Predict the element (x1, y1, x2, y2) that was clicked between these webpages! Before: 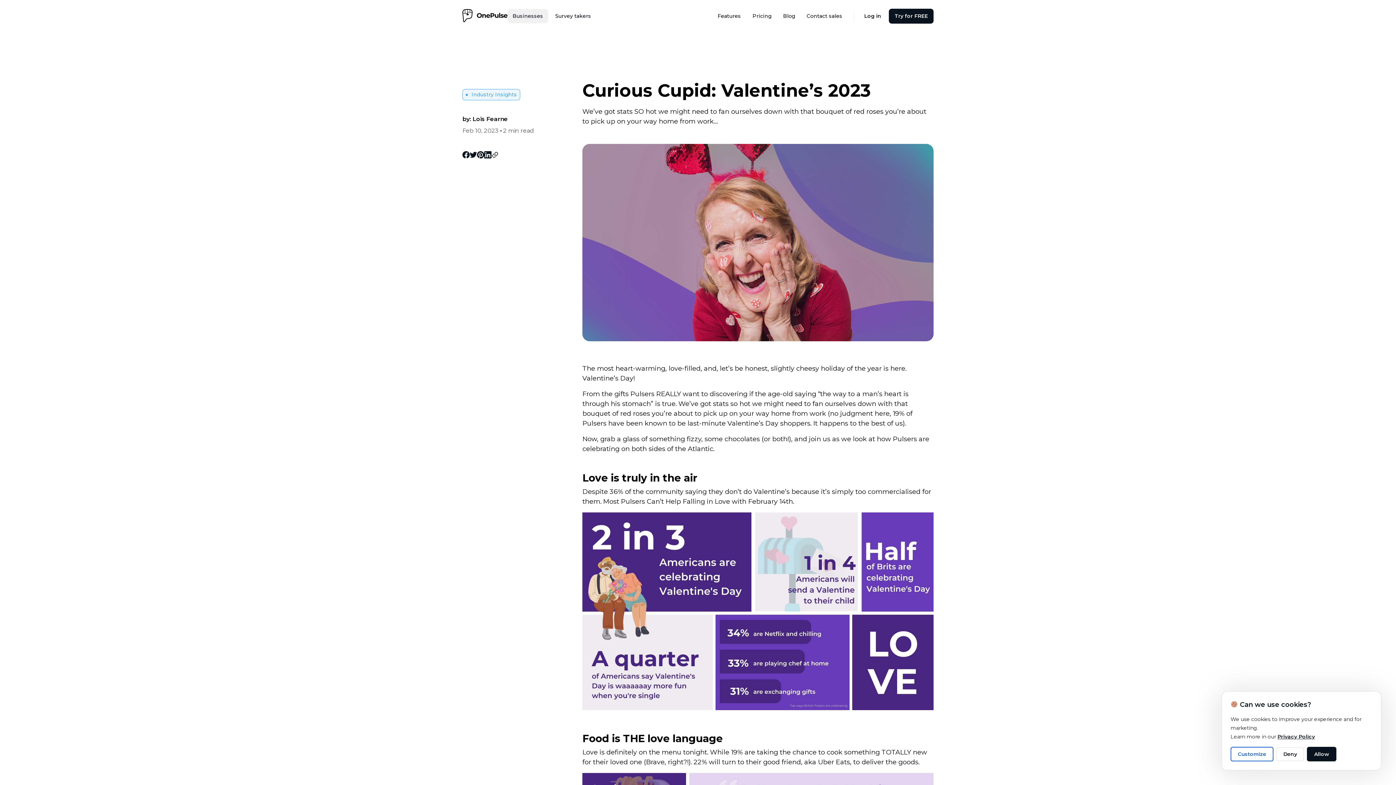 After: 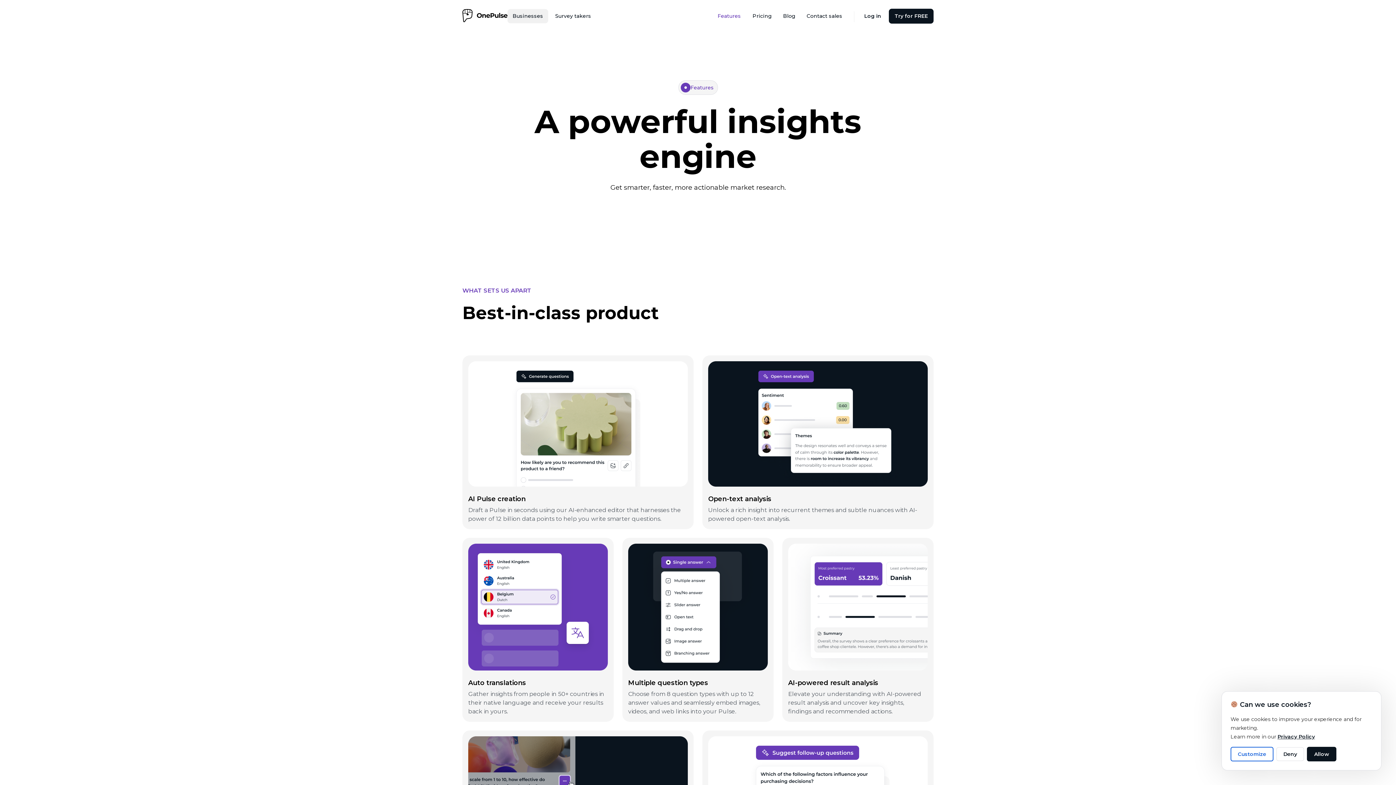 Action: label: Features bbox: (712, 9, 746, 22)